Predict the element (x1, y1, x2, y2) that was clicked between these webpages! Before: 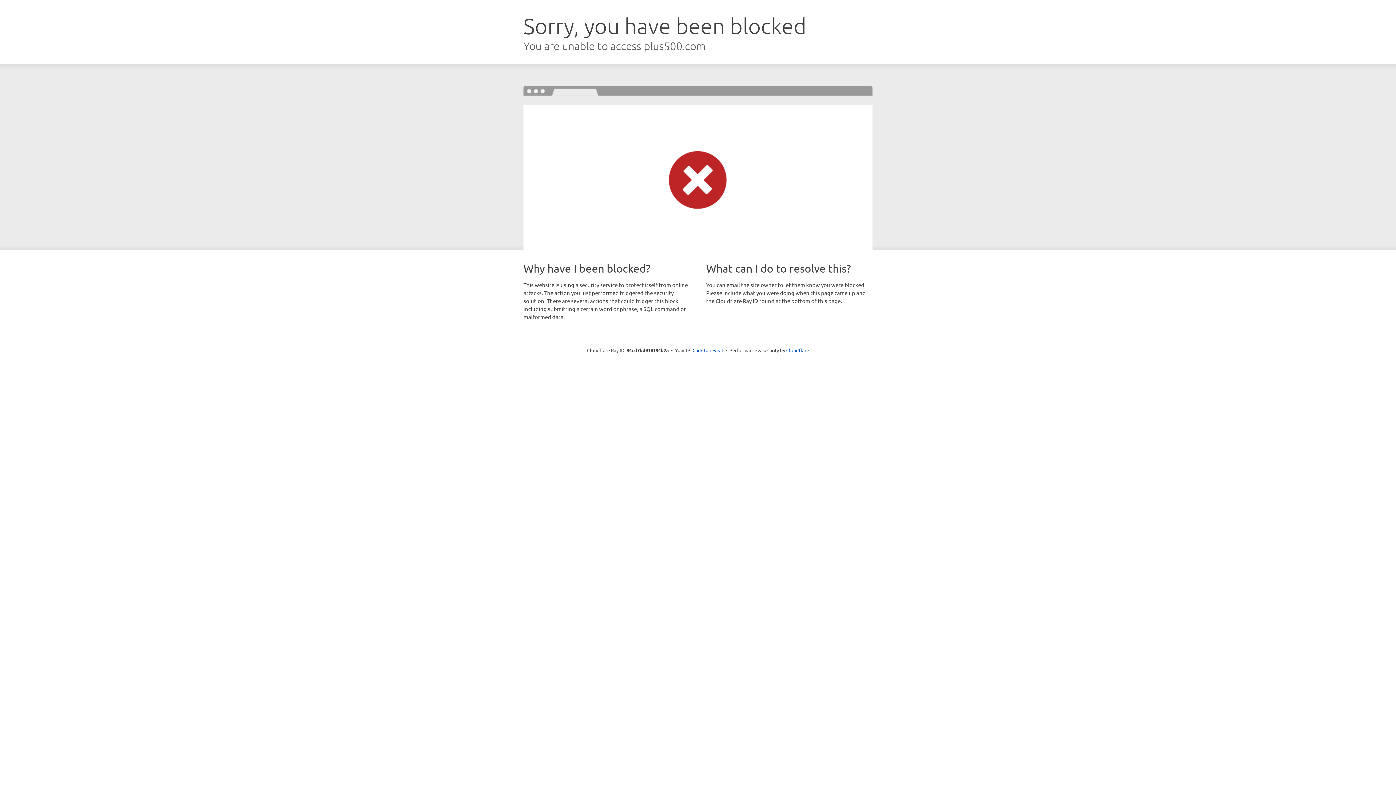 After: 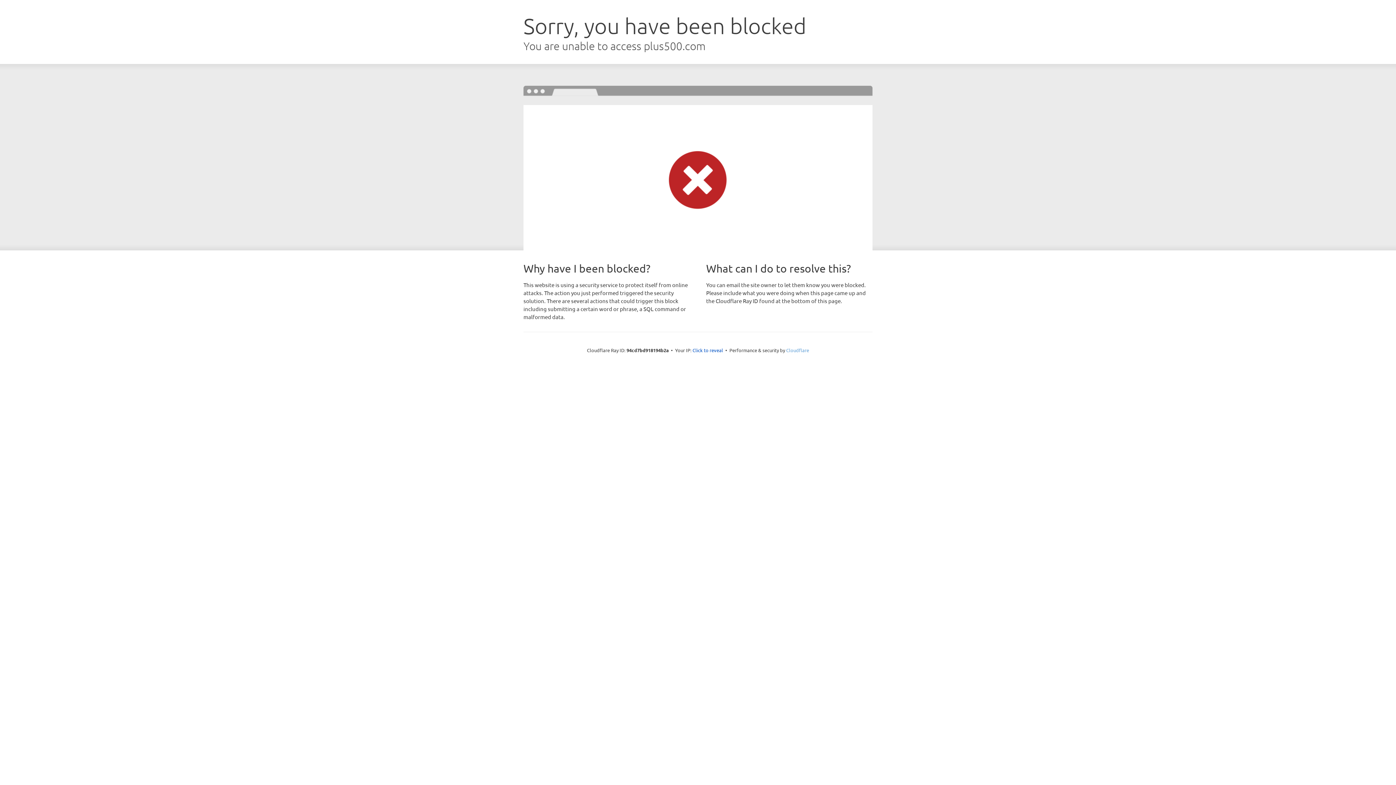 Action: label: Cloudflare bbox: (786, 347, 809, 353)